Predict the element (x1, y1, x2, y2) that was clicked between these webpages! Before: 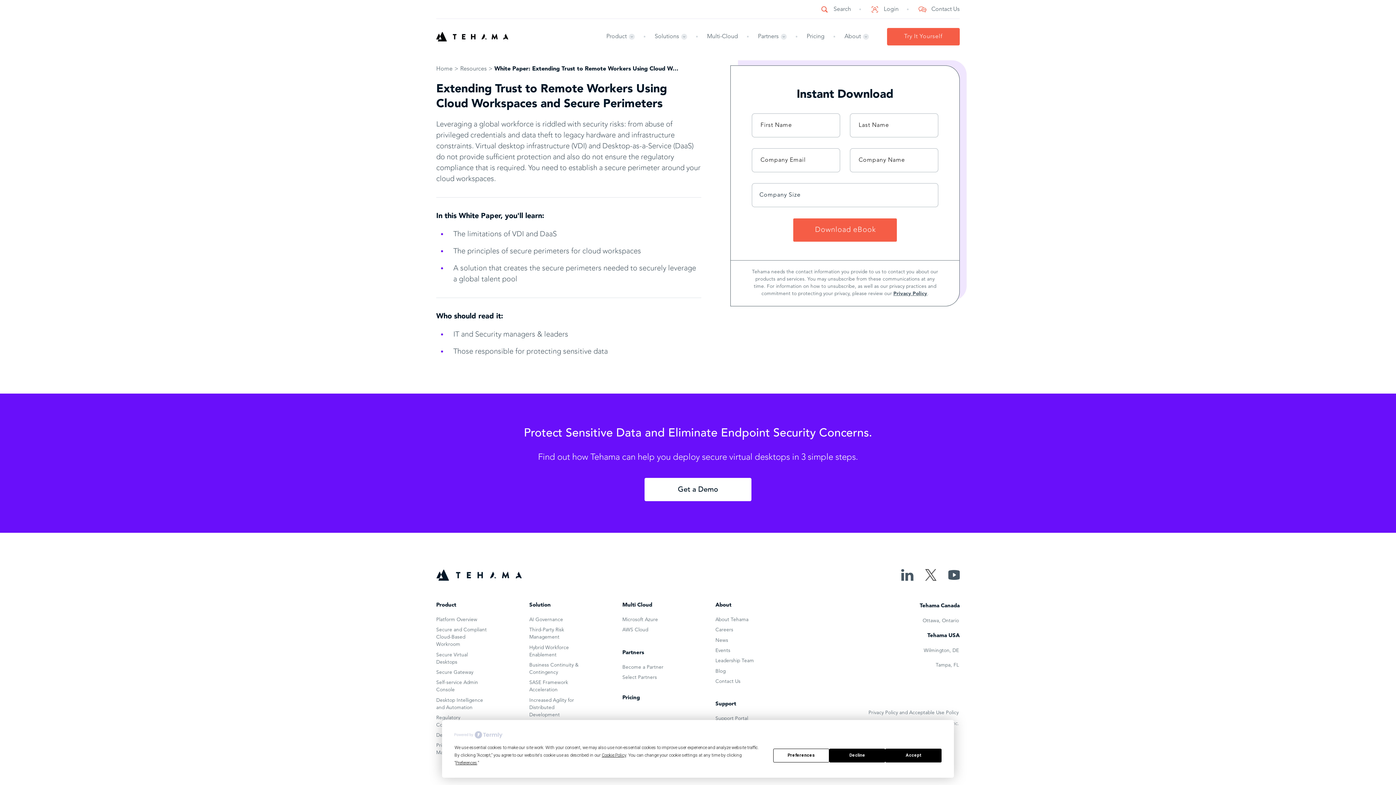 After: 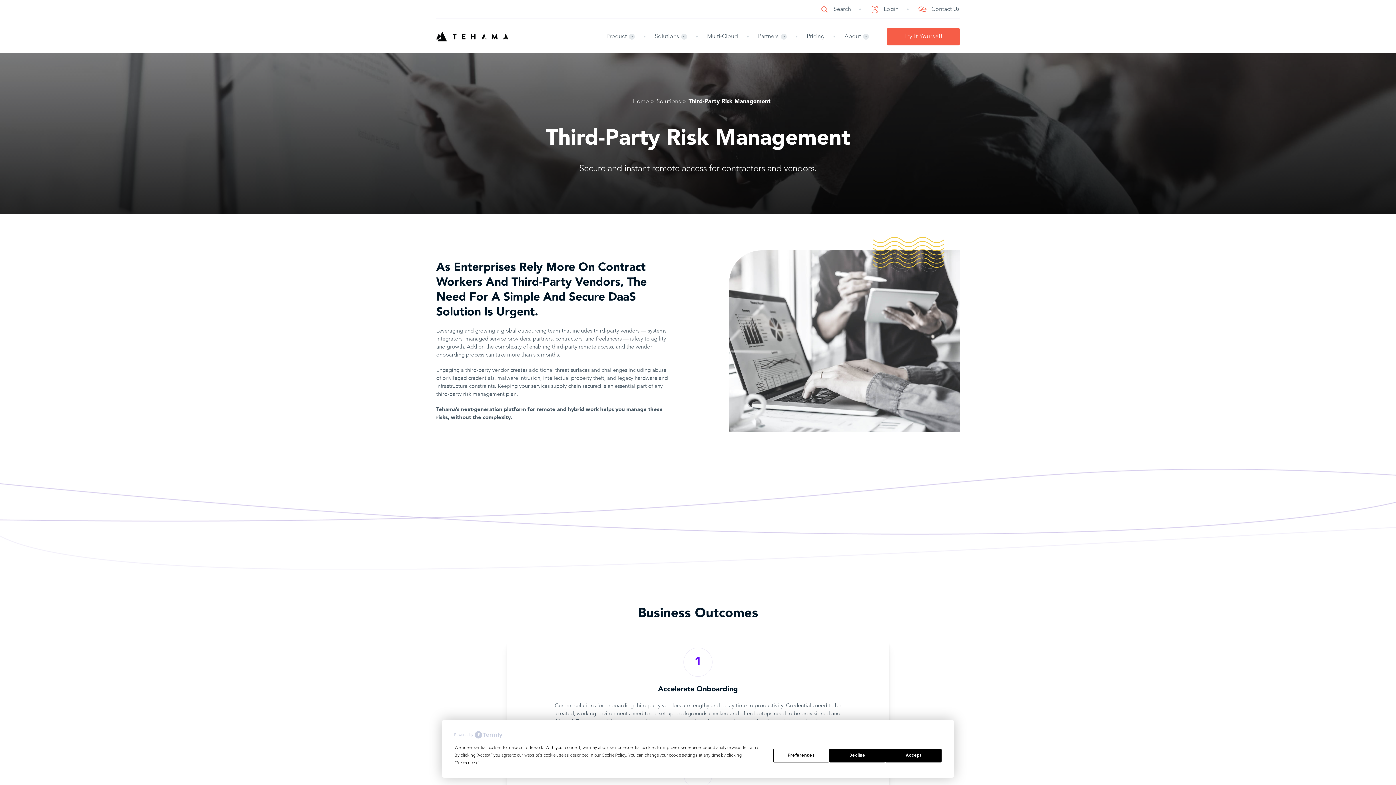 Action: bbox: (529, 627, 580, 641) label: Third-Party Risk Management